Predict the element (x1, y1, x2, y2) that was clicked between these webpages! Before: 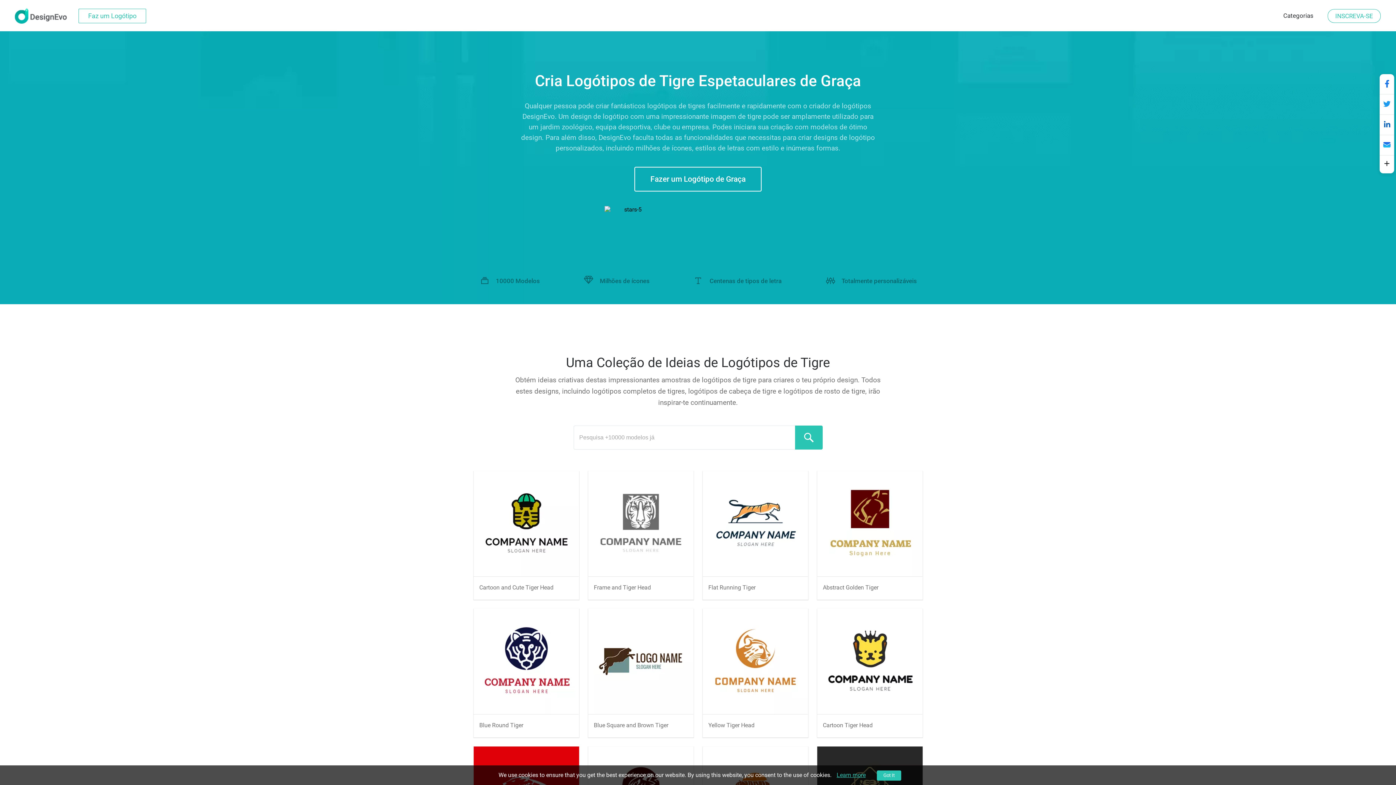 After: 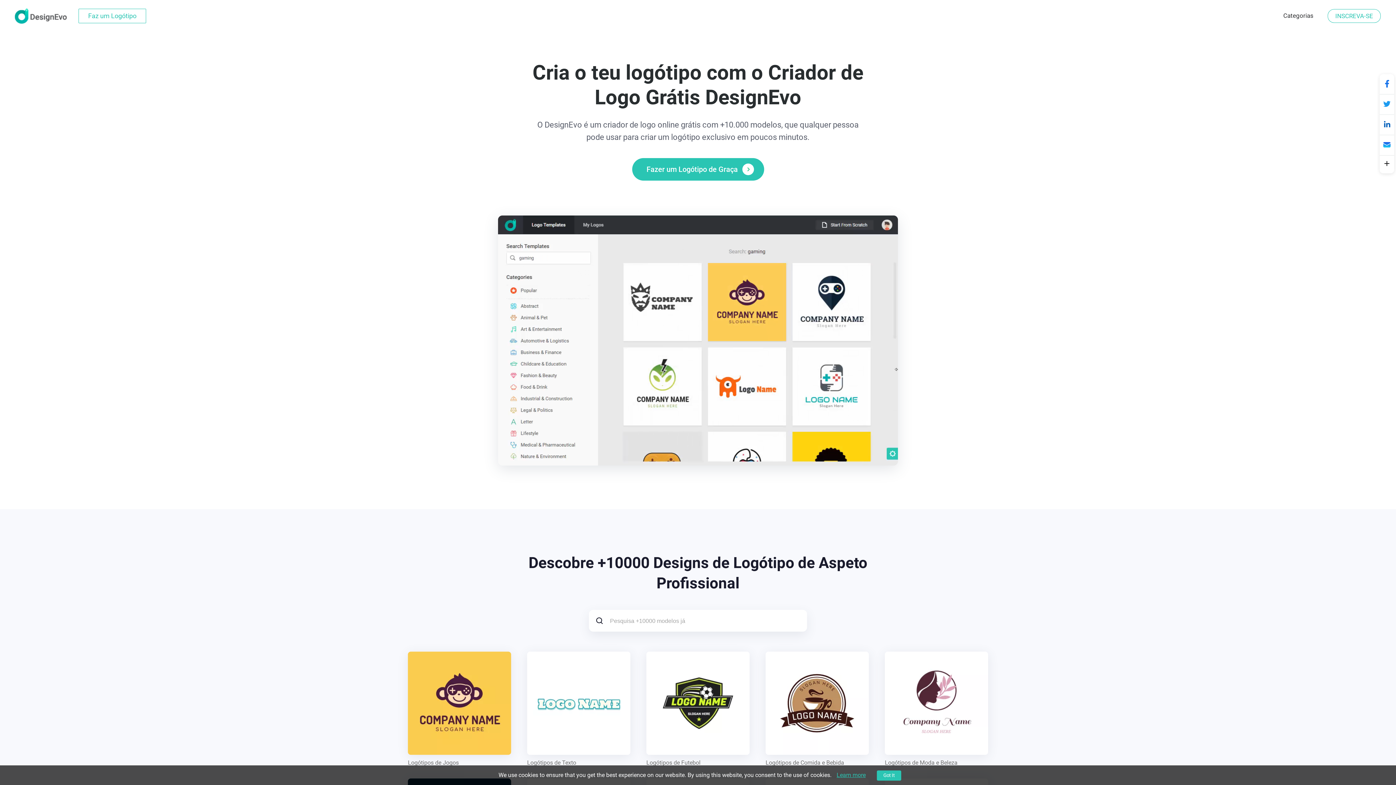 Action: bbox: (14, 7, 66, 23)